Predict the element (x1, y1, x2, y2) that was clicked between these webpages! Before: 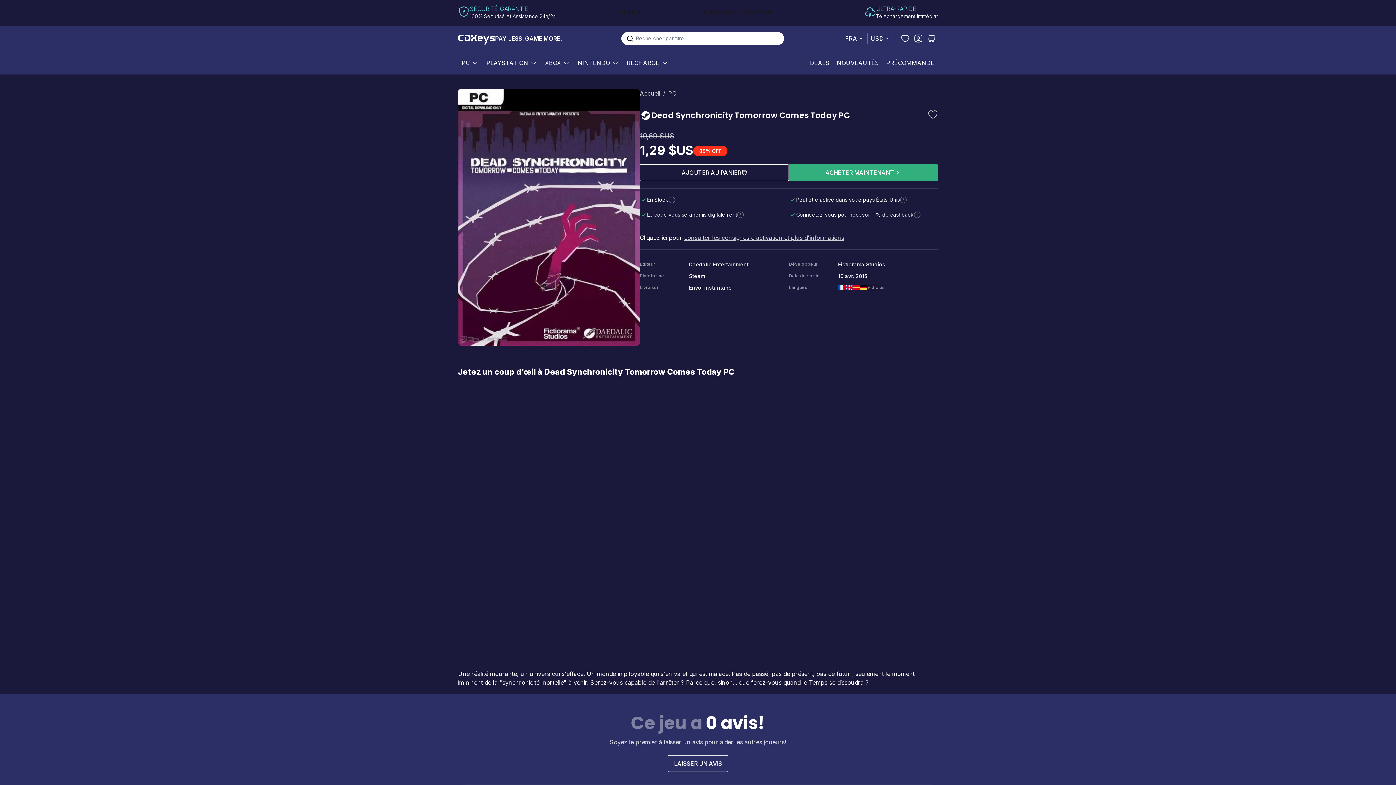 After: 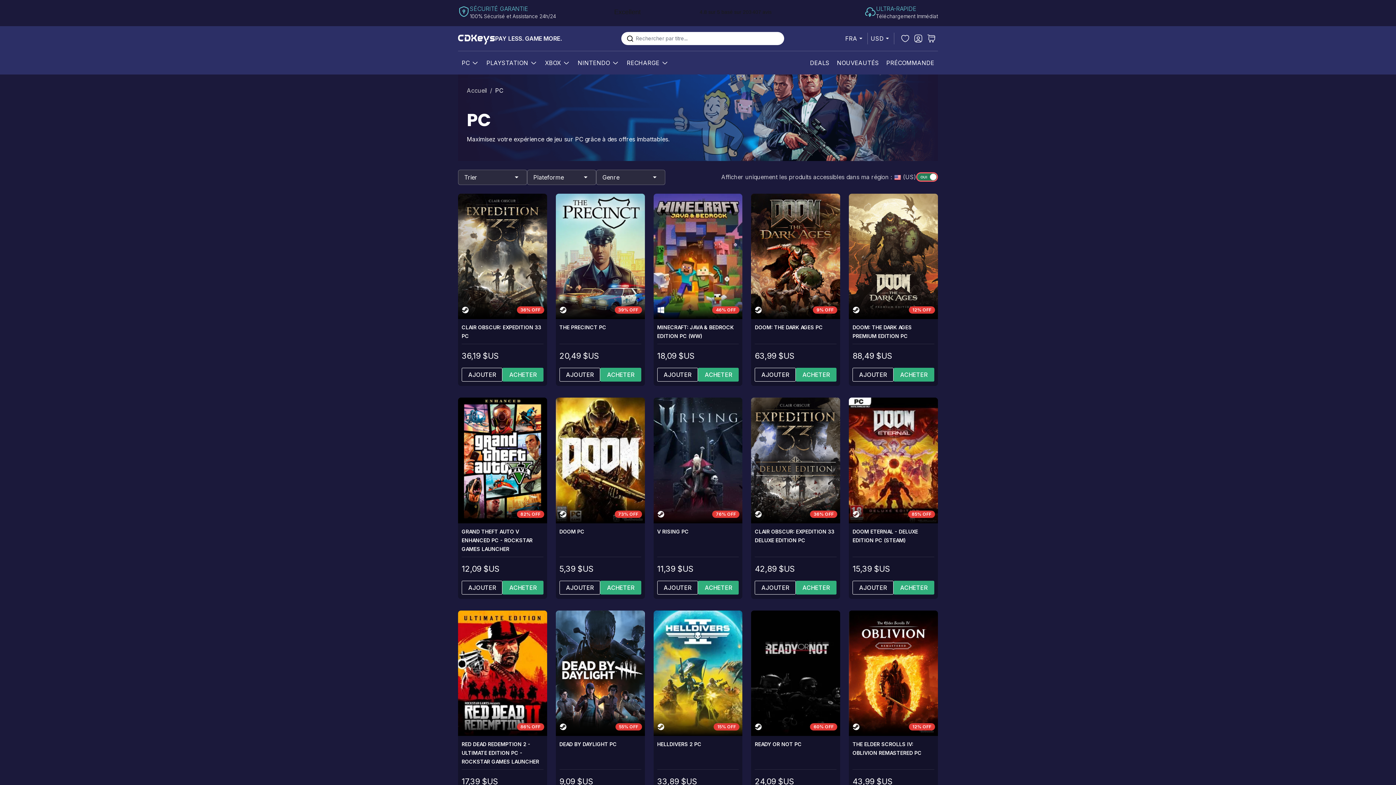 Action: label: PC bbox: (668, 89, 676, 97)